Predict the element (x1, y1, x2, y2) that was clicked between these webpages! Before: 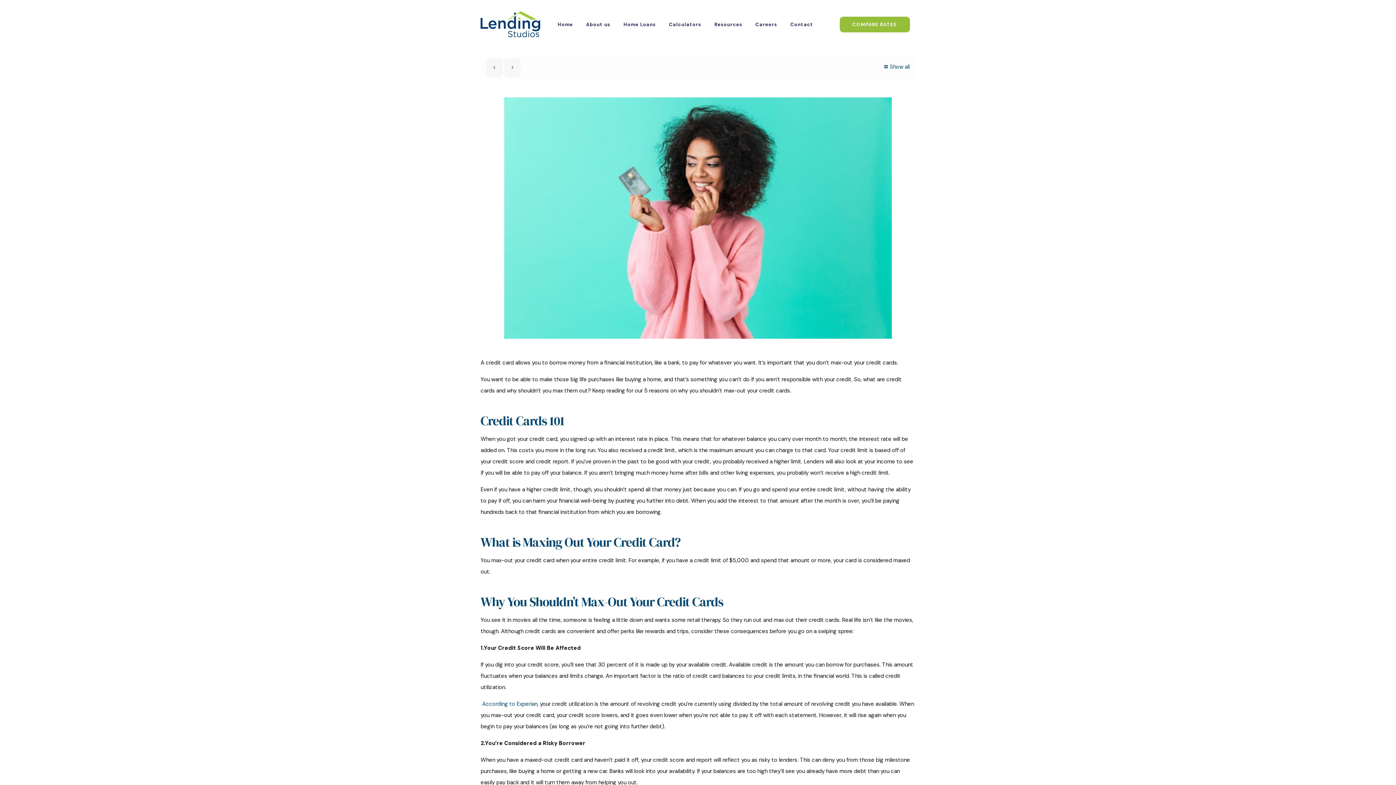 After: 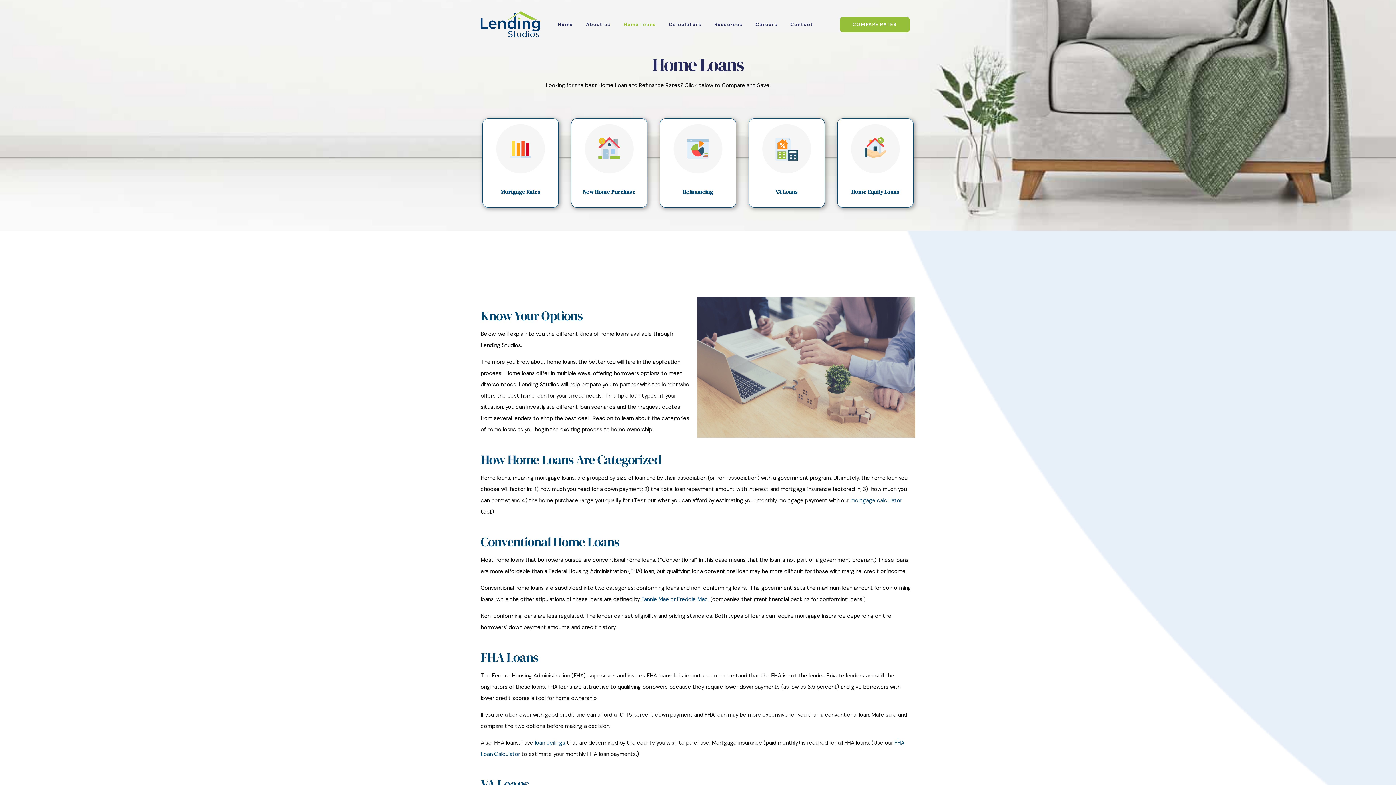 Action: label: Home Loans bbox: (617, 0, 662, 35)